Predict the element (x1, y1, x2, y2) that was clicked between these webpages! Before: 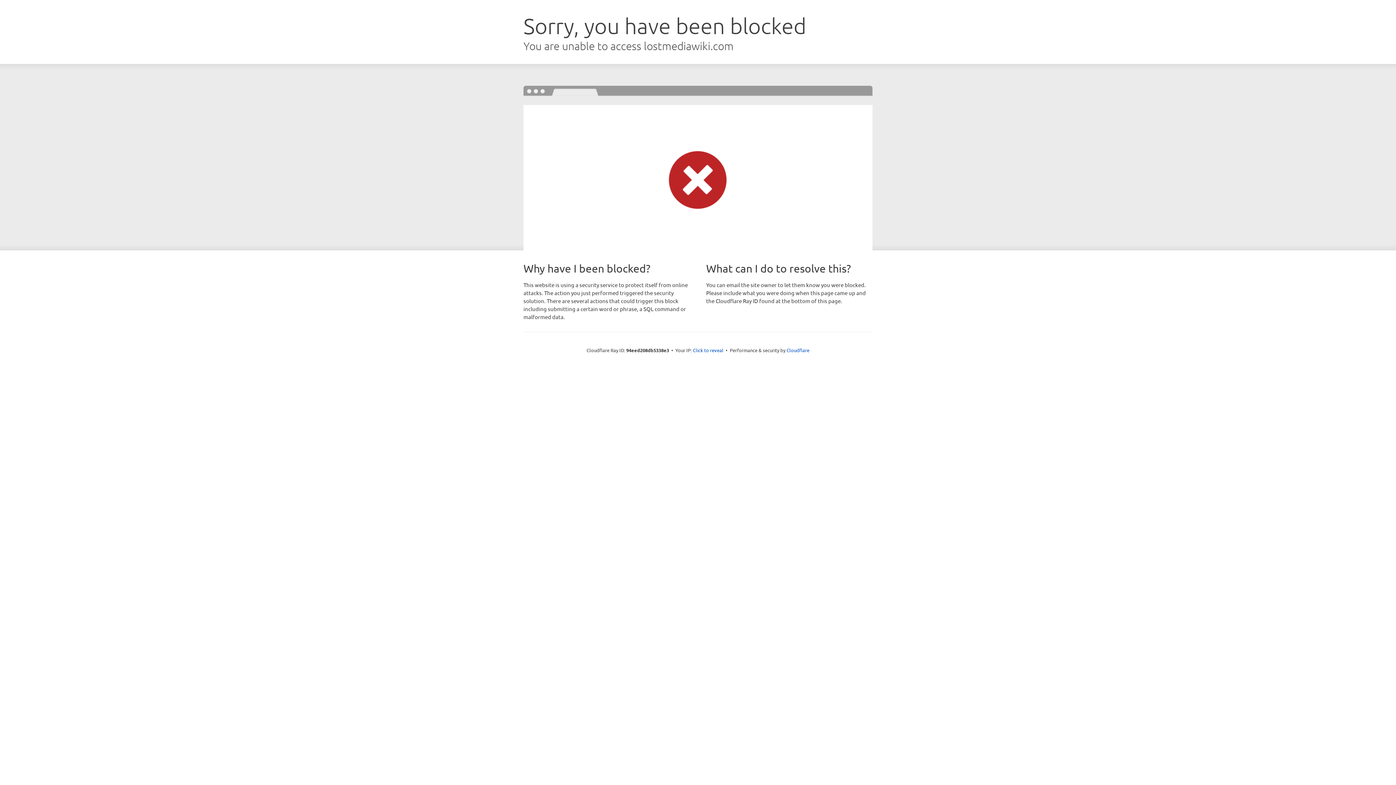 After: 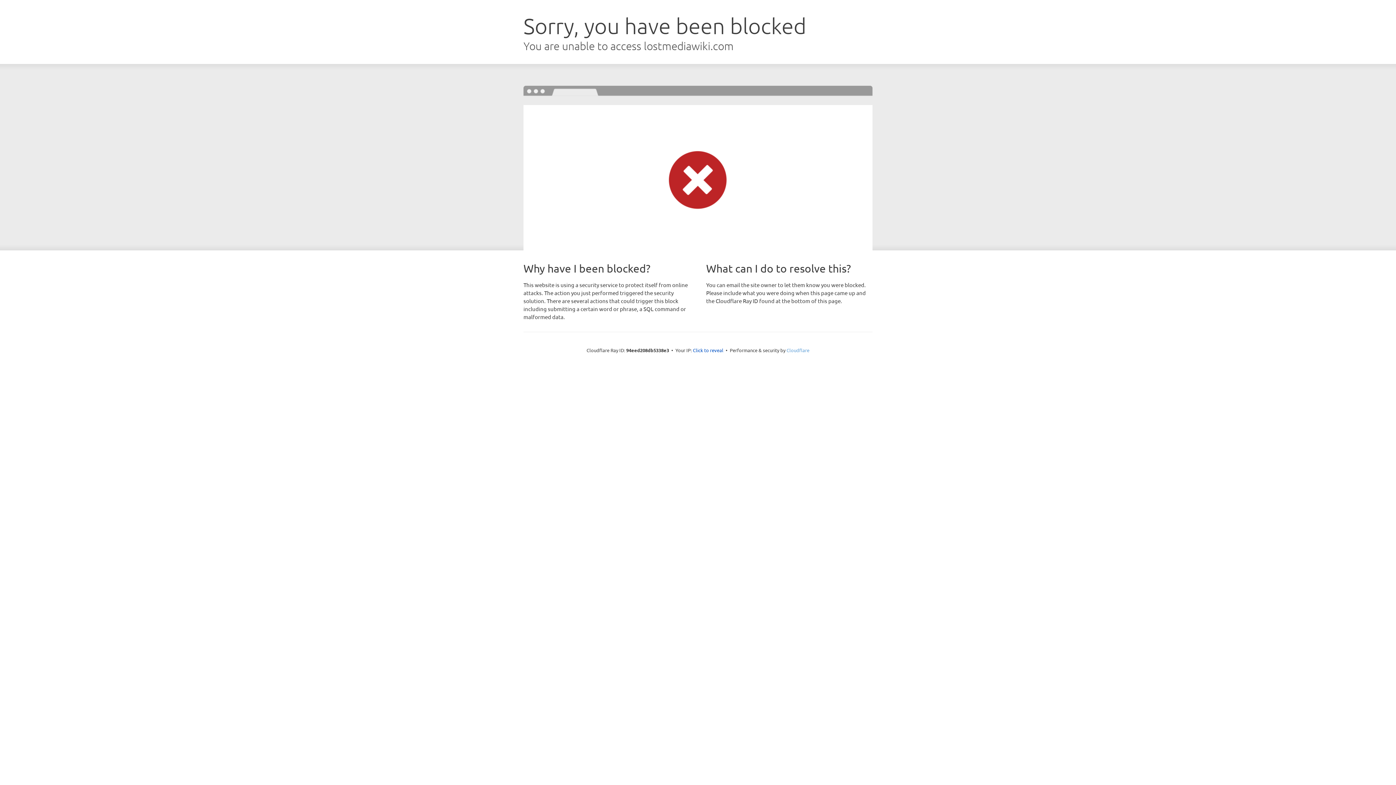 Action: label: Cloudflare bbox: (786, 347, 809, 353)